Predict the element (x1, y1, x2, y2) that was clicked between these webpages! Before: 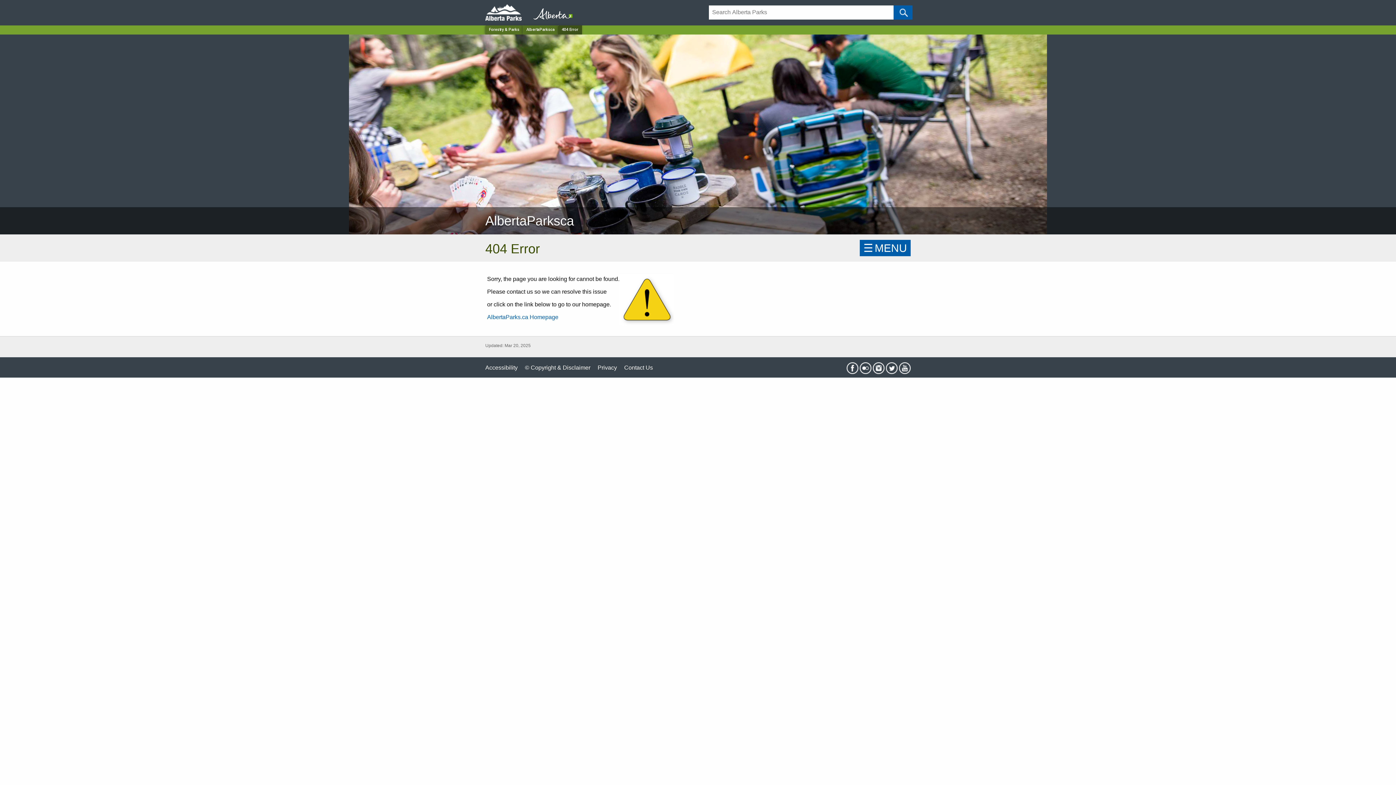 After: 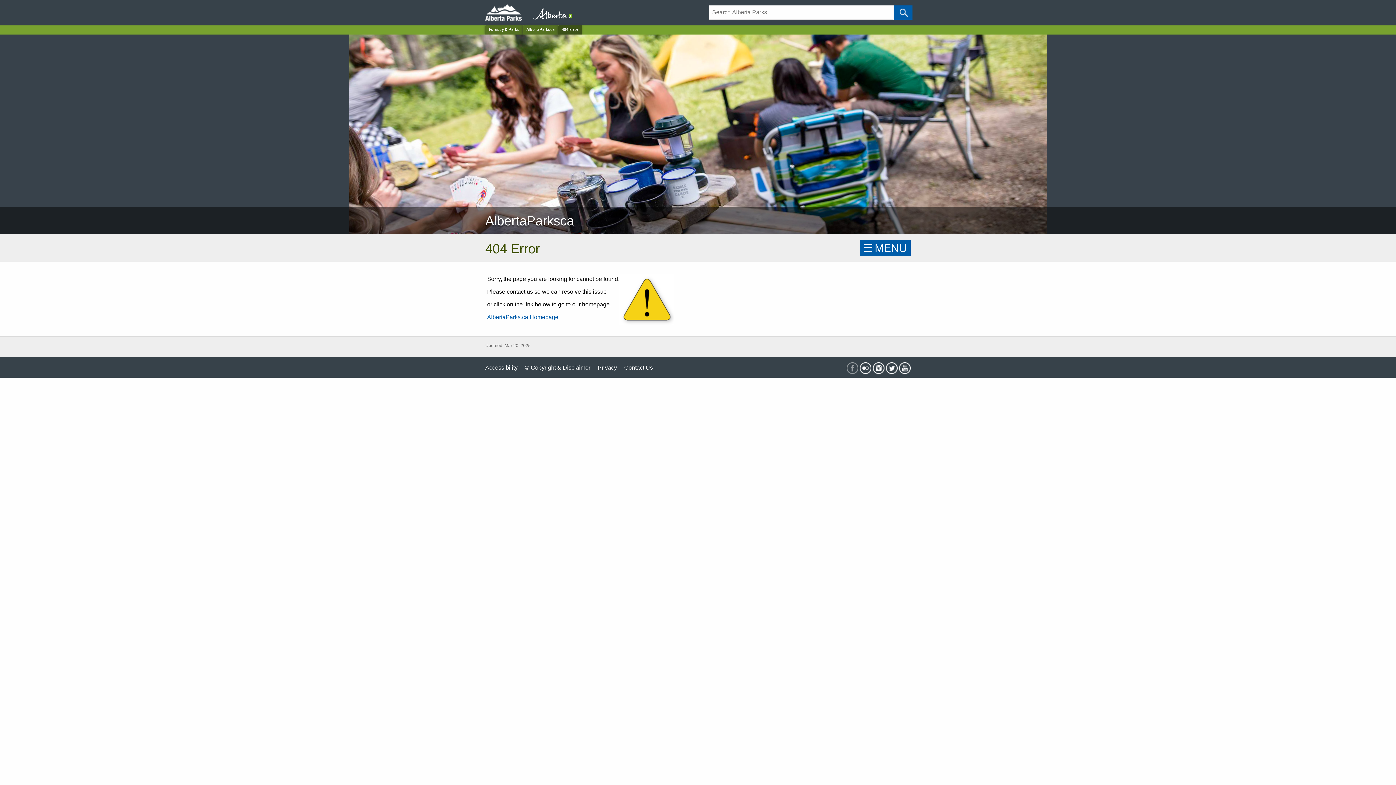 Action: bbox: (846, 363, 858, 369)